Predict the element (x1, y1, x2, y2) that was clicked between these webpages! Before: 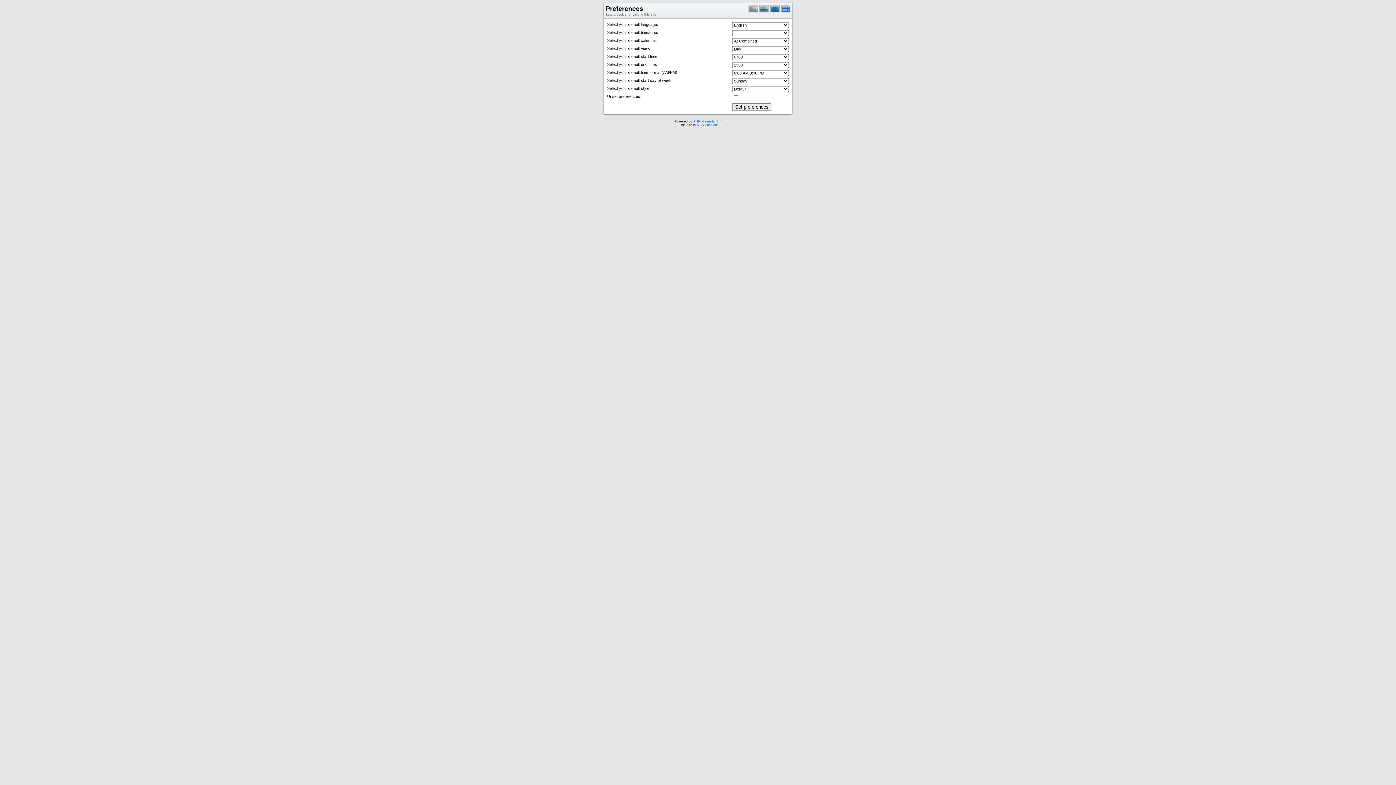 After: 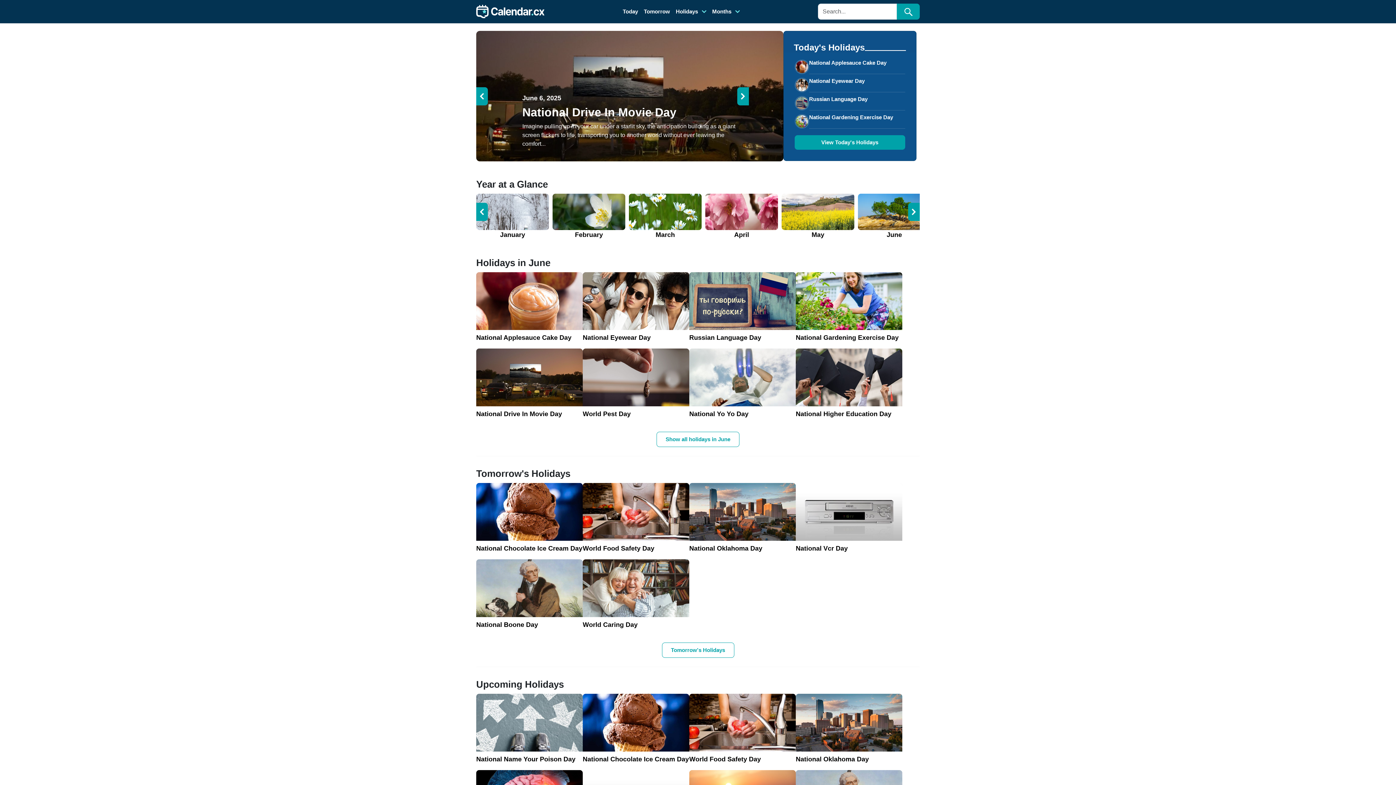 Action: label: PHP iCalendar 2.4 bbox: (693, 119, 721, 123)